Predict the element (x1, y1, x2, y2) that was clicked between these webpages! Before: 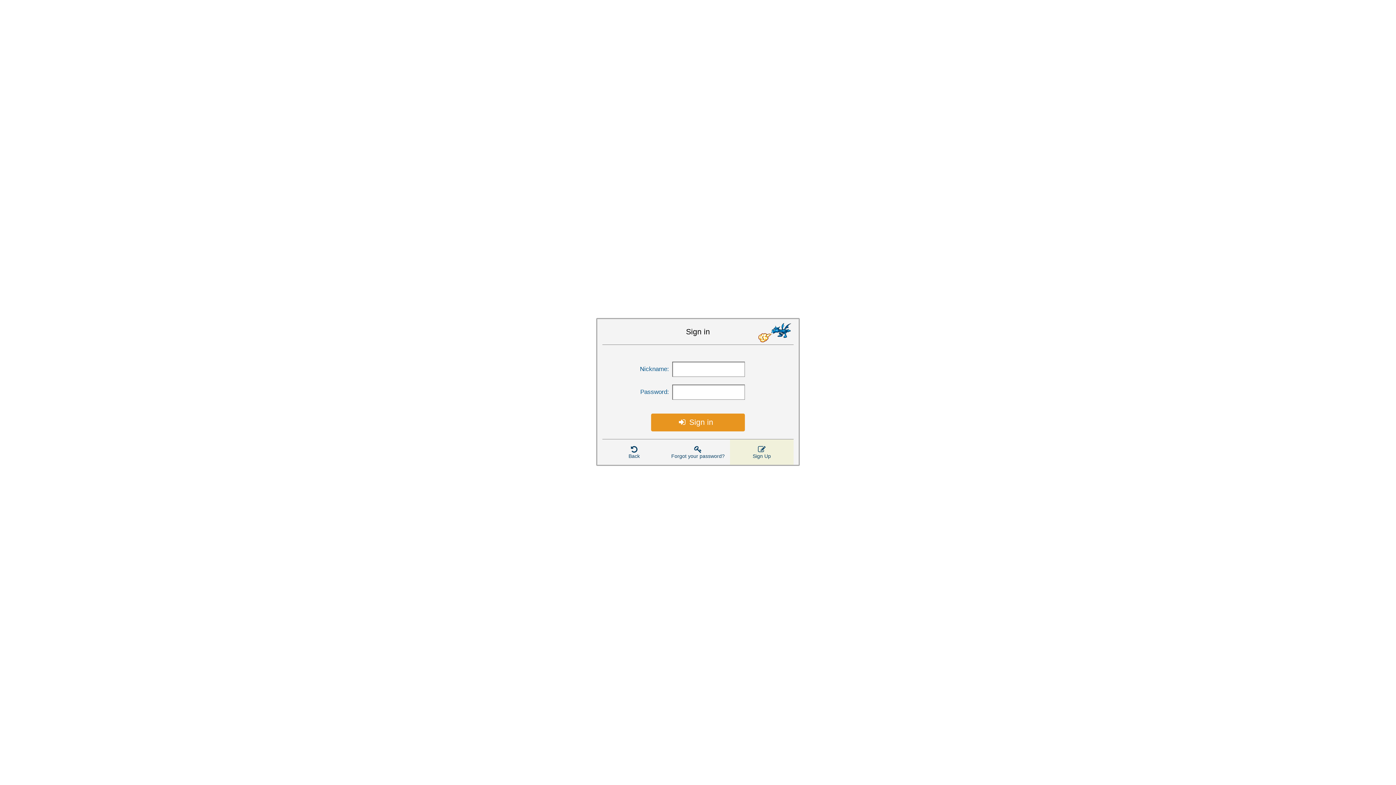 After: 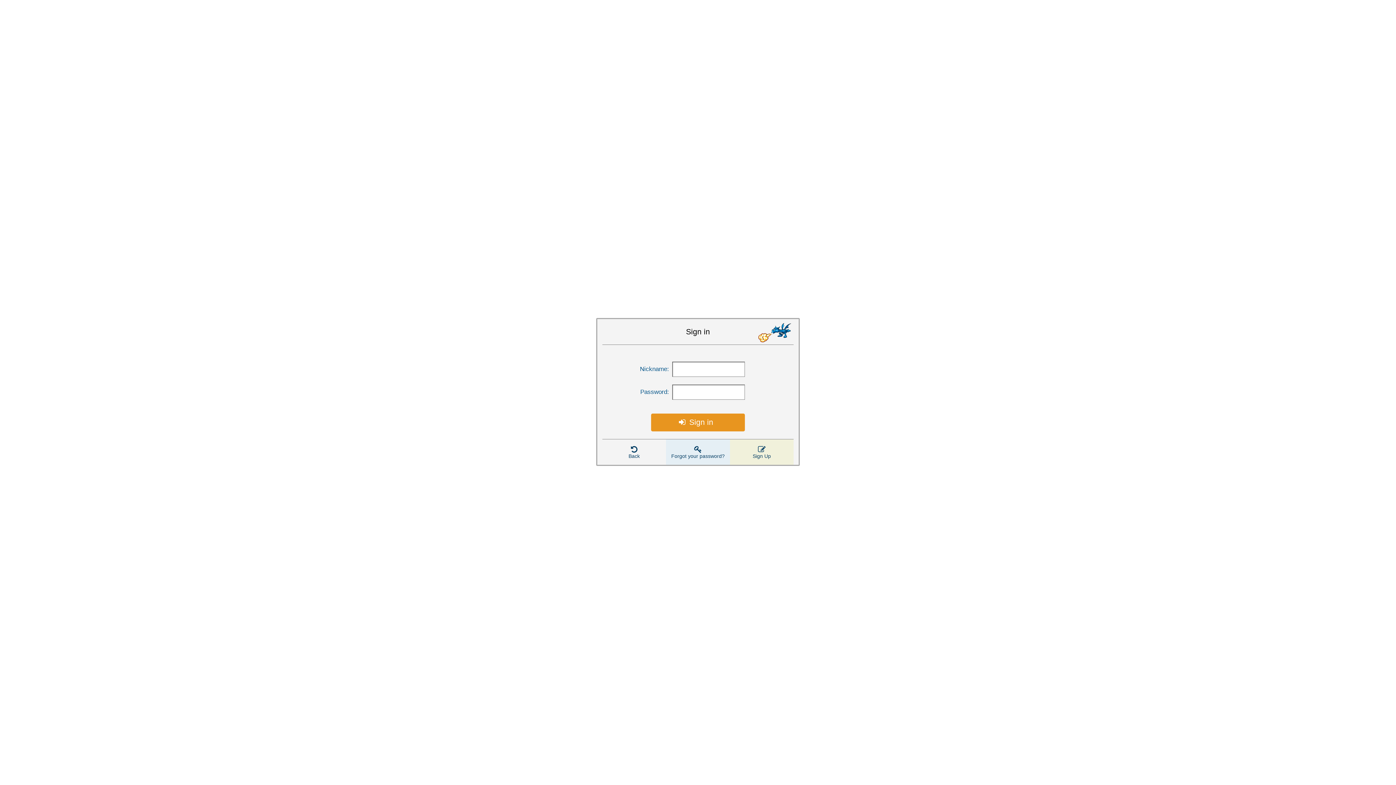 Action: bbox: (666, 439, 730, 465) label: Forgot your password?